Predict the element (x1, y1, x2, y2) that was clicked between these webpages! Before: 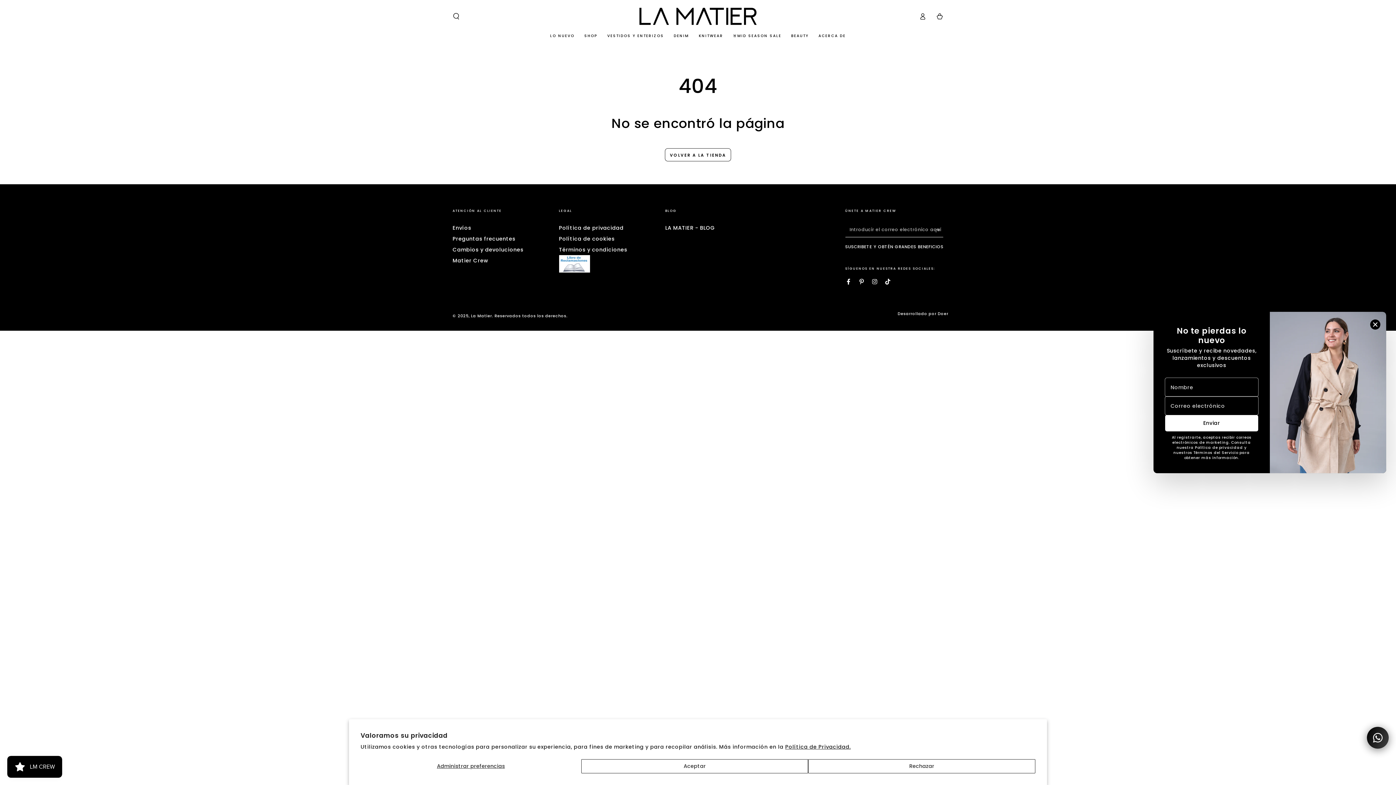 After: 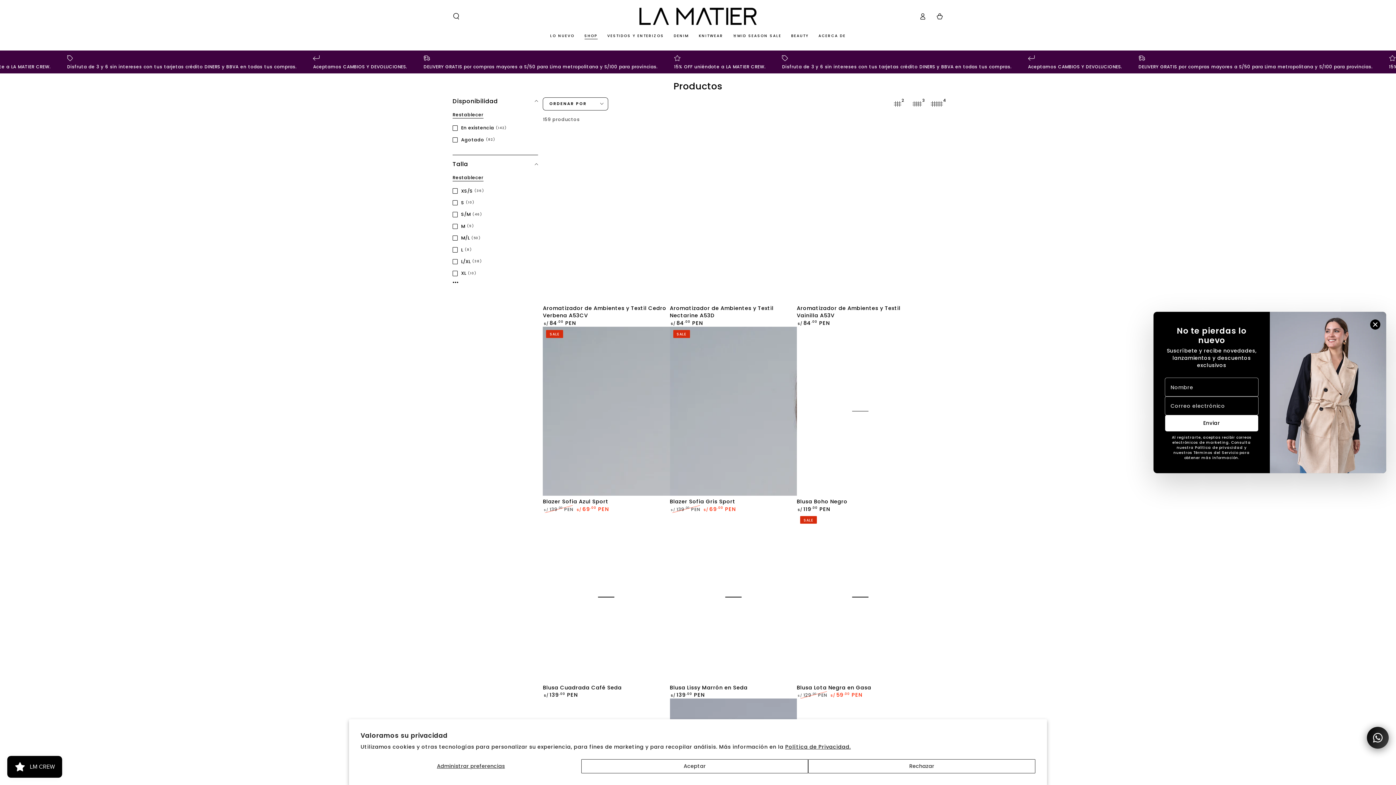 Action: label: VOLVER A LA TIENDA bbox: (665, 148, 731, 161)